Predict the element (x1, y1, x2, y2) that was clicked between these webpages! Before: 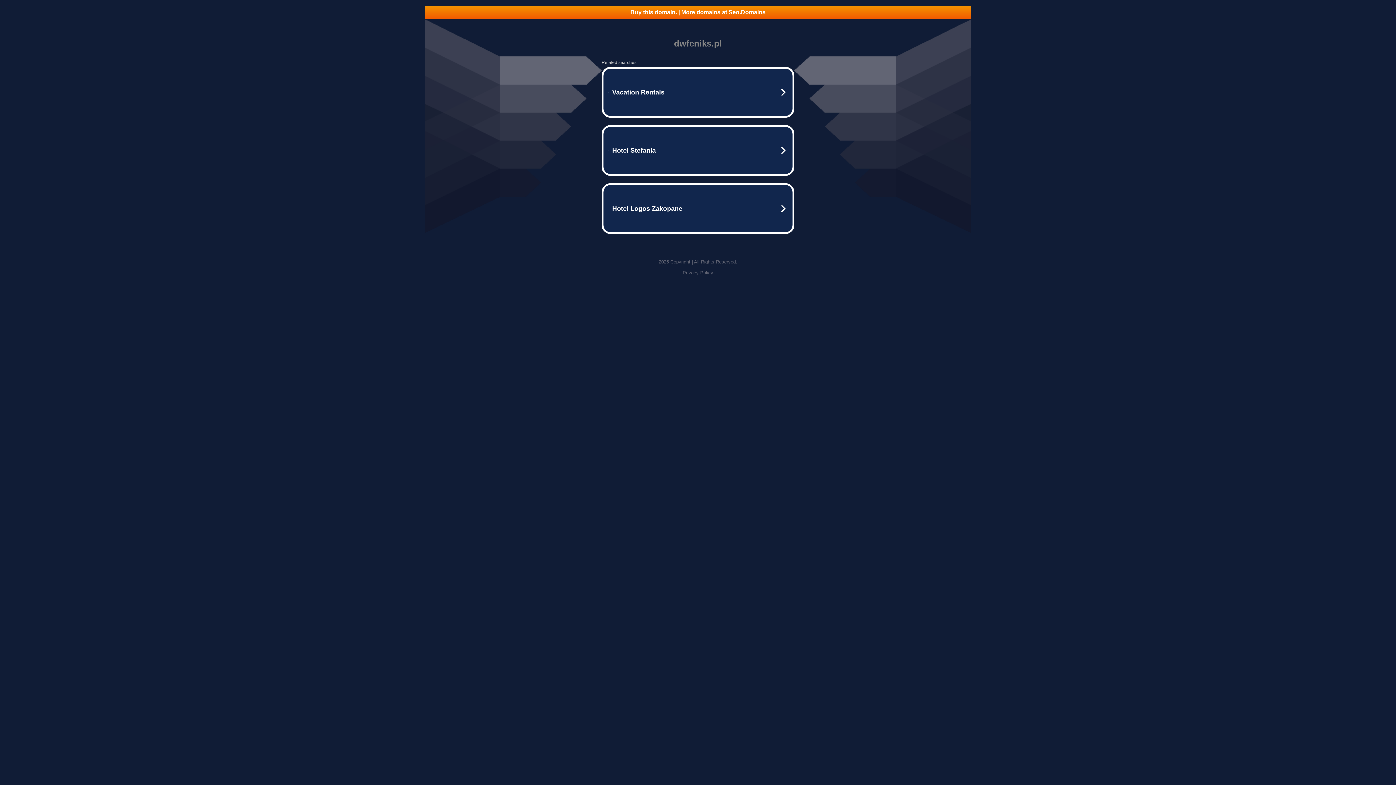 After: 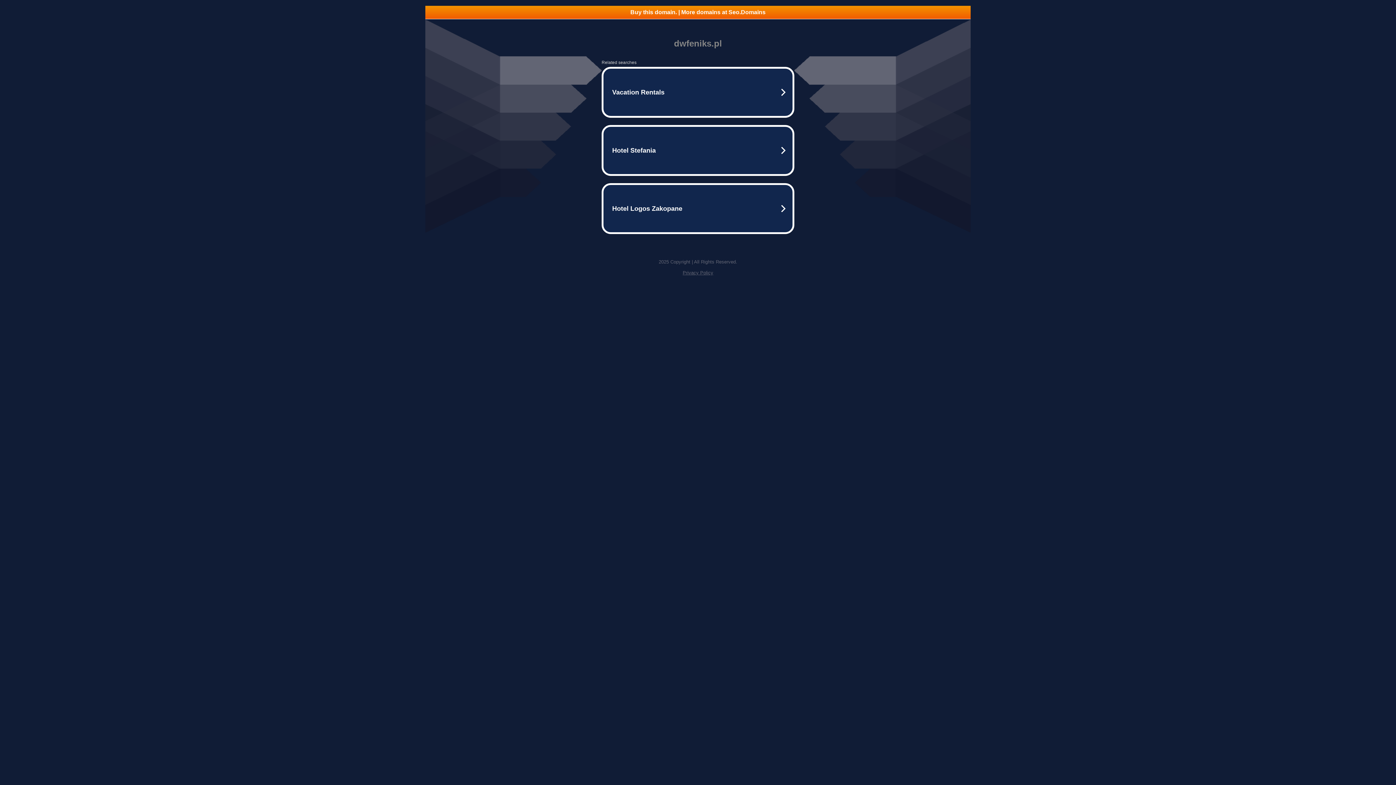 Action: bbox: (682, 270, 713, 275) label: Privacy Policy